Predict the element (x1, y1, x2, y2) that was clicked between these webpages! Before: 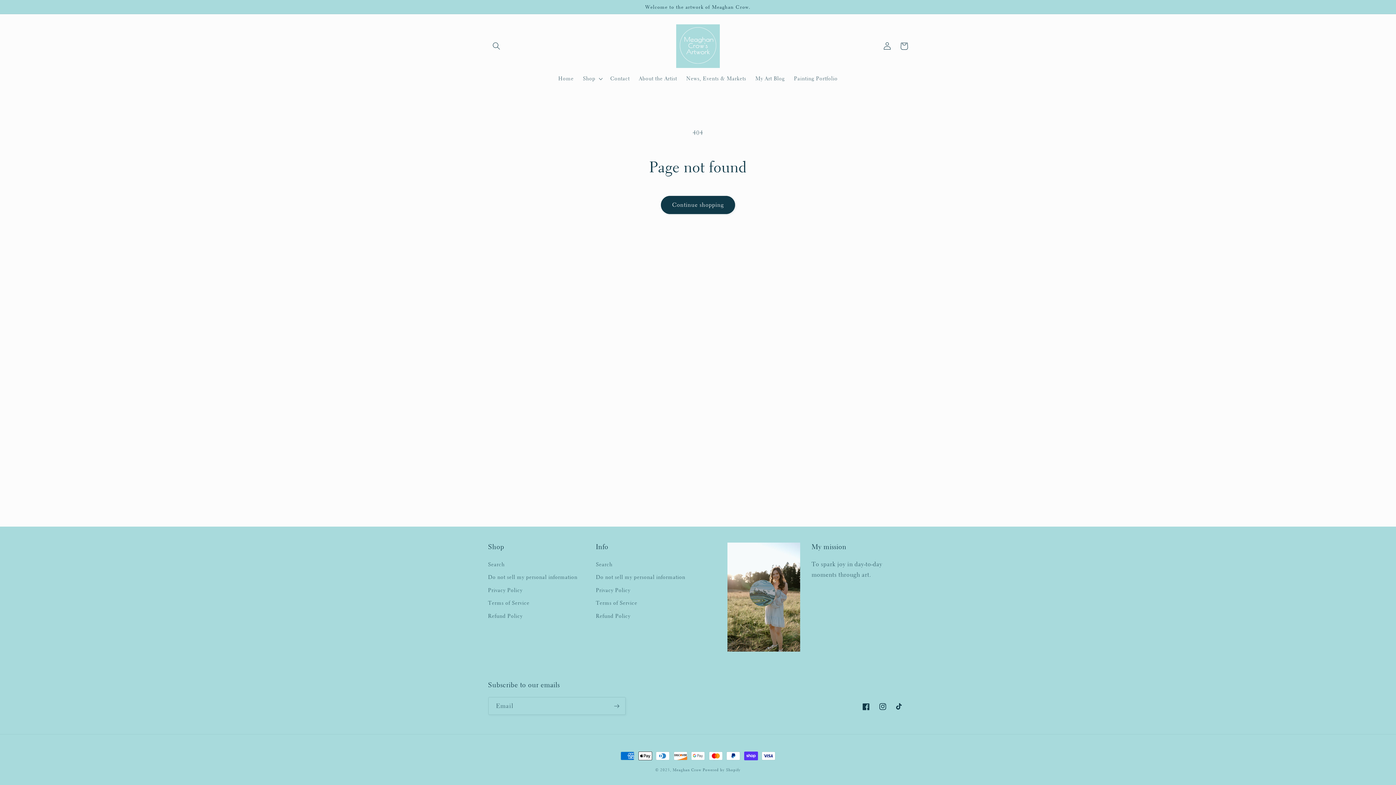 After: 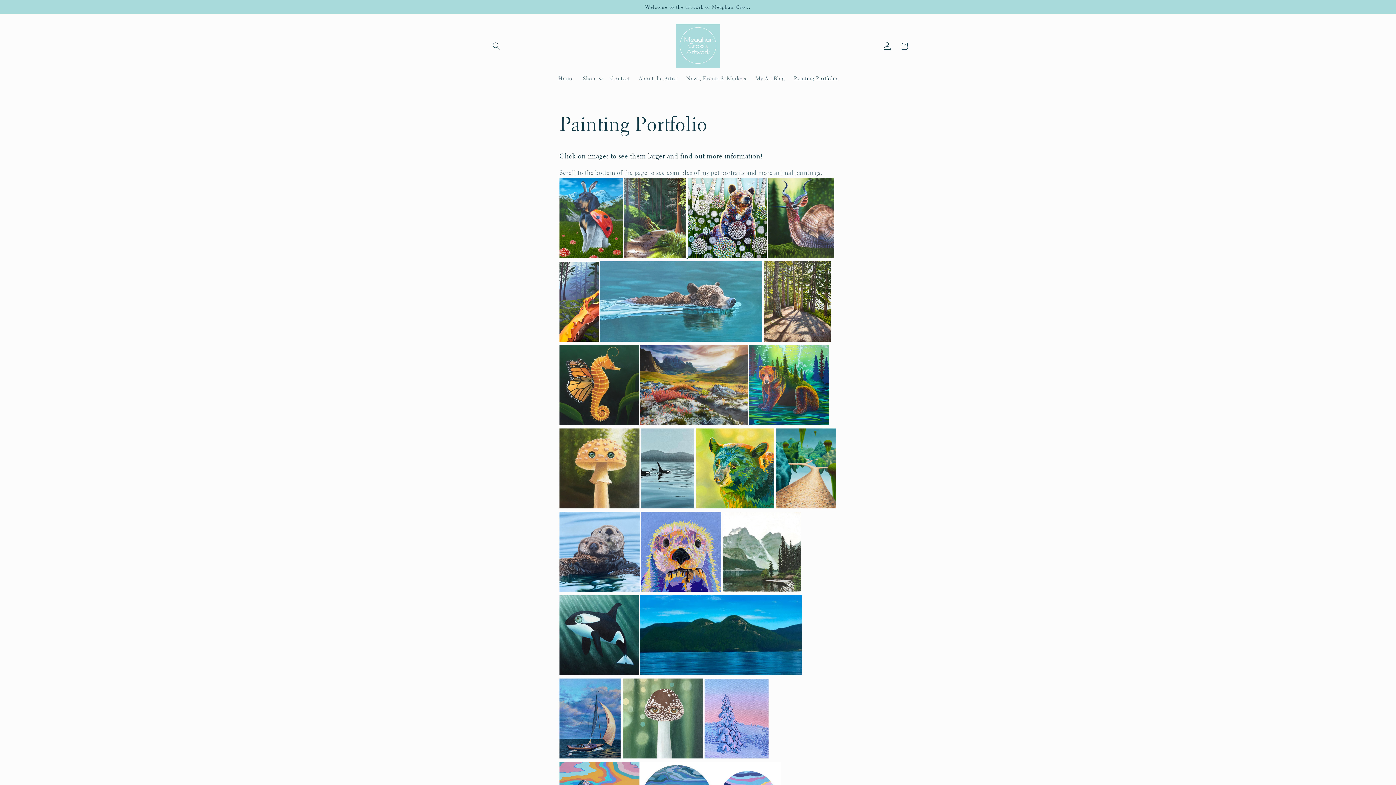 Action: label: Painting Portfolio bbox: (789, 70, 842, 86)